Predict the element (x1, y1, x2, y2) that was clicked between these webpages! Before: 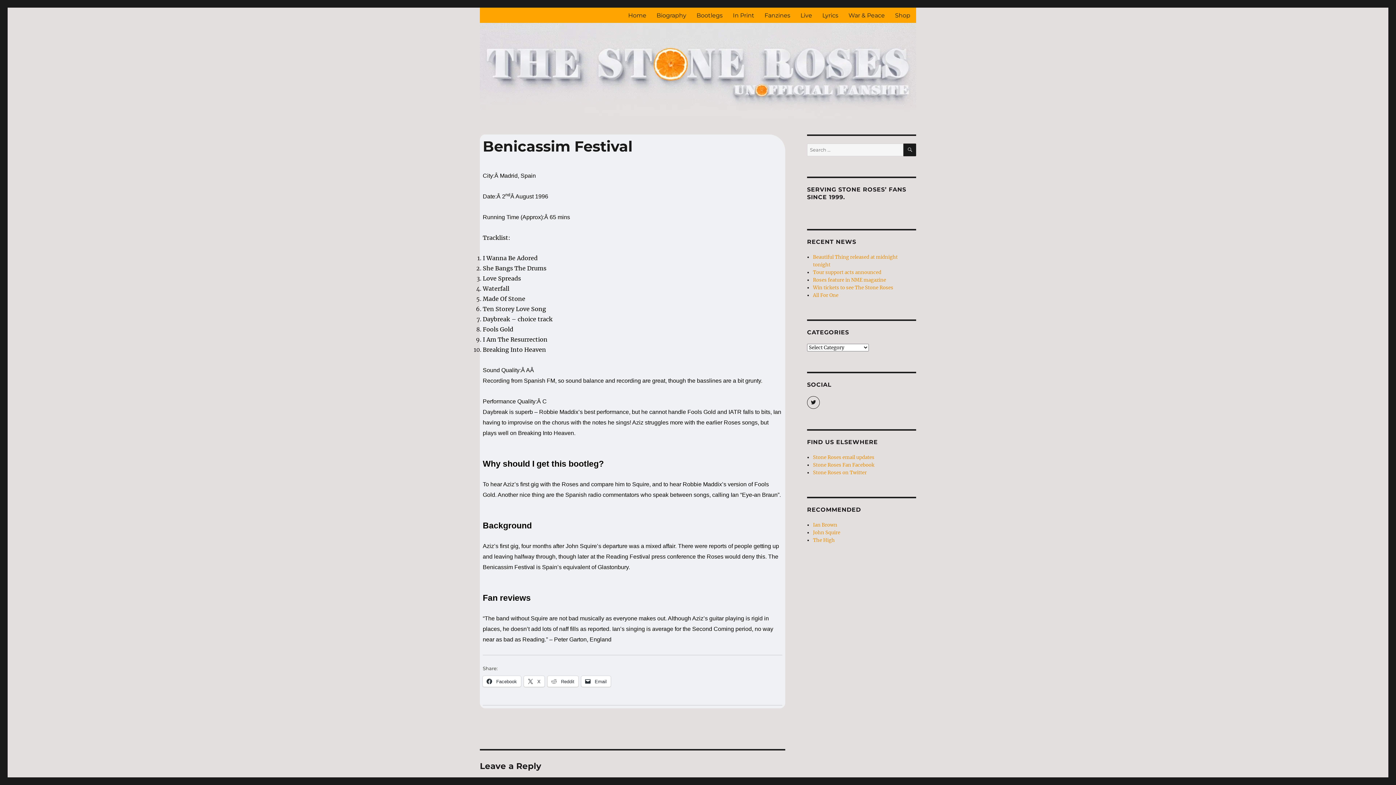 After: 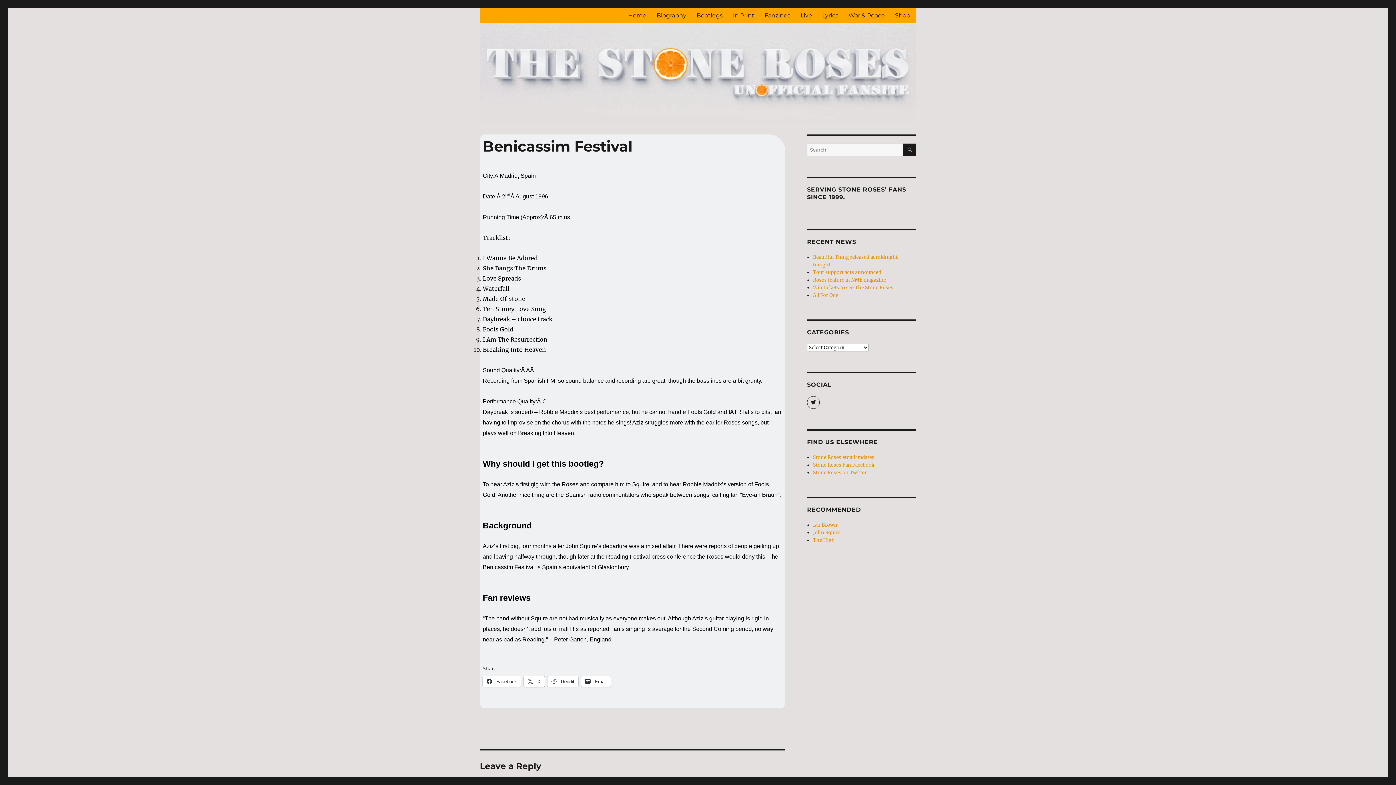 Action: bbox: (524, 676, 544, 687) label:  X